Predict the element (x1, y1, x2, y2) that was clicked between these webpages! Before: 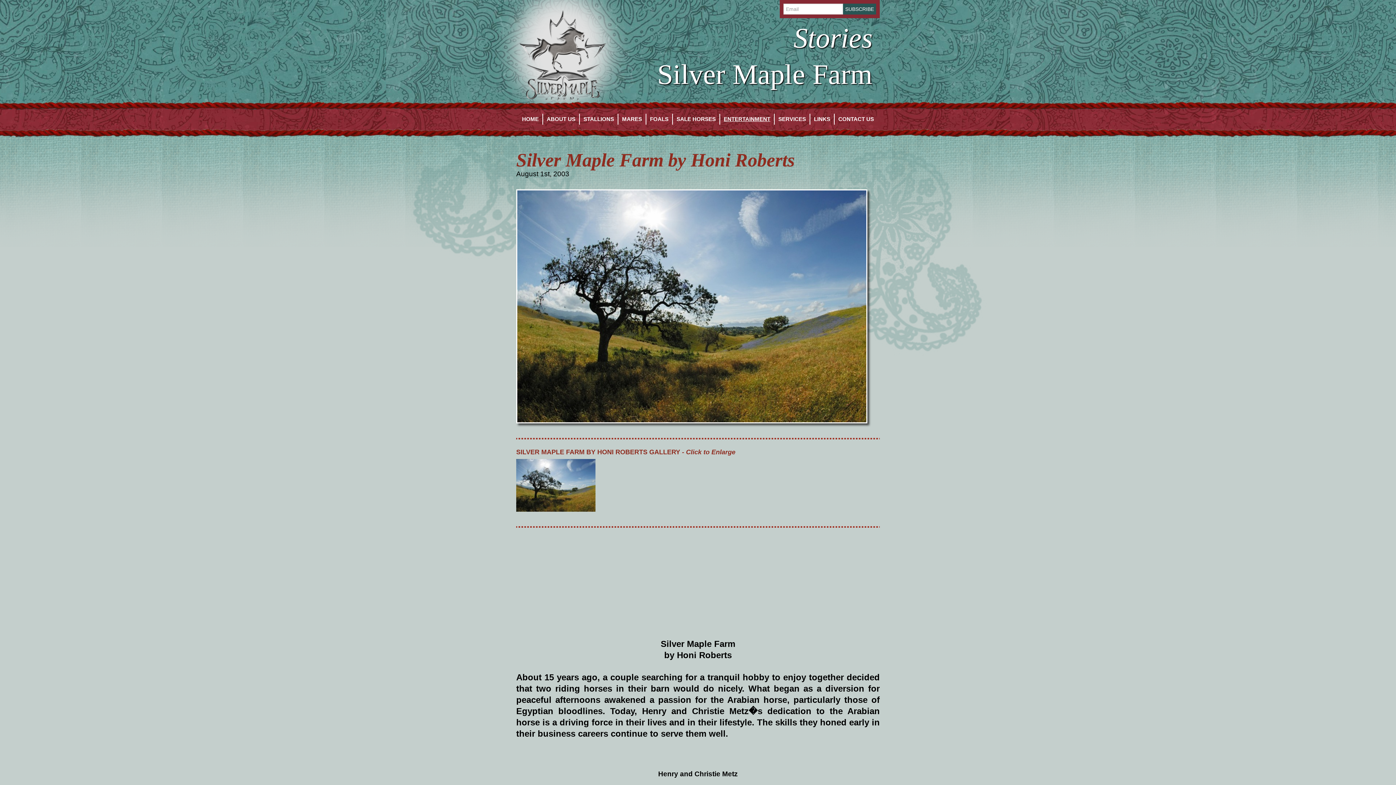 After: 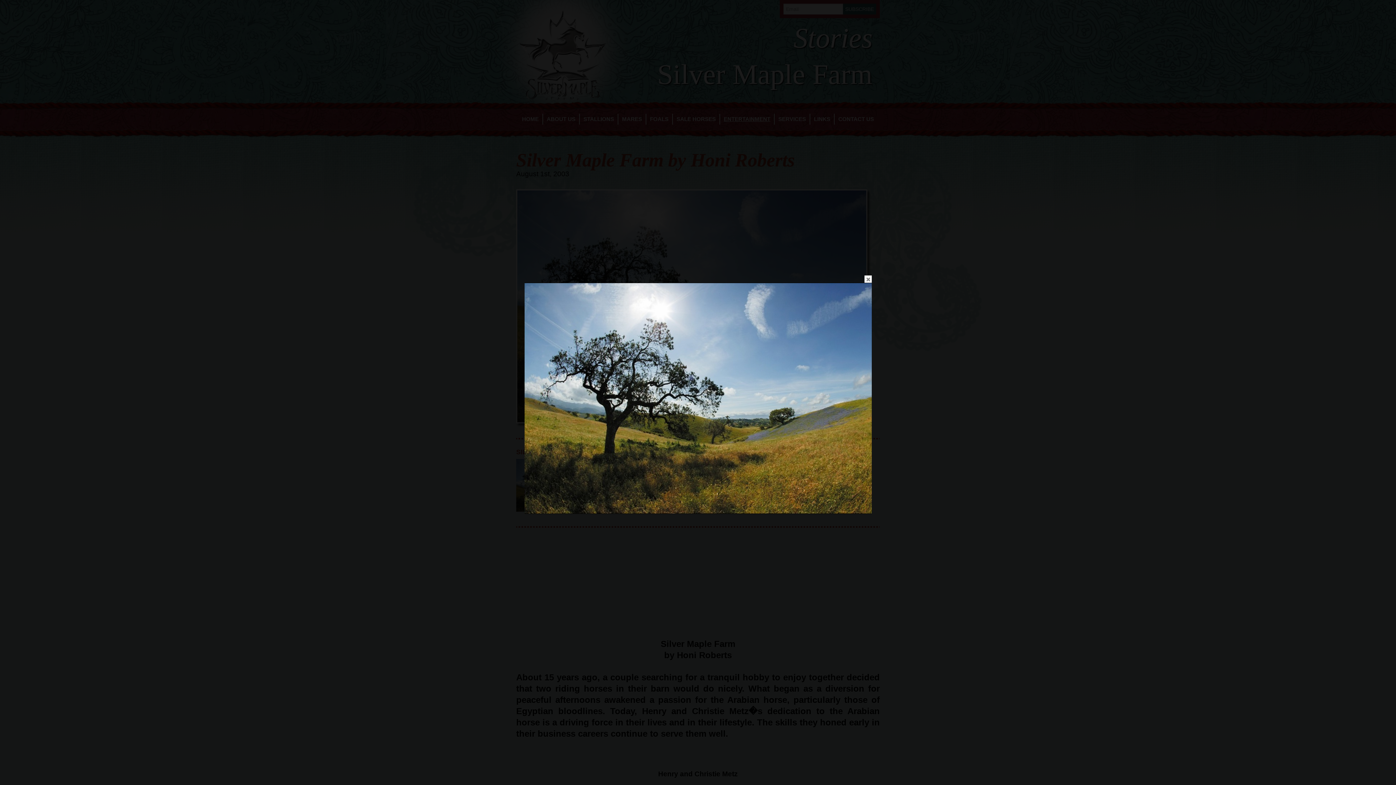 Action: bbox: (516, 459, 595, 512)